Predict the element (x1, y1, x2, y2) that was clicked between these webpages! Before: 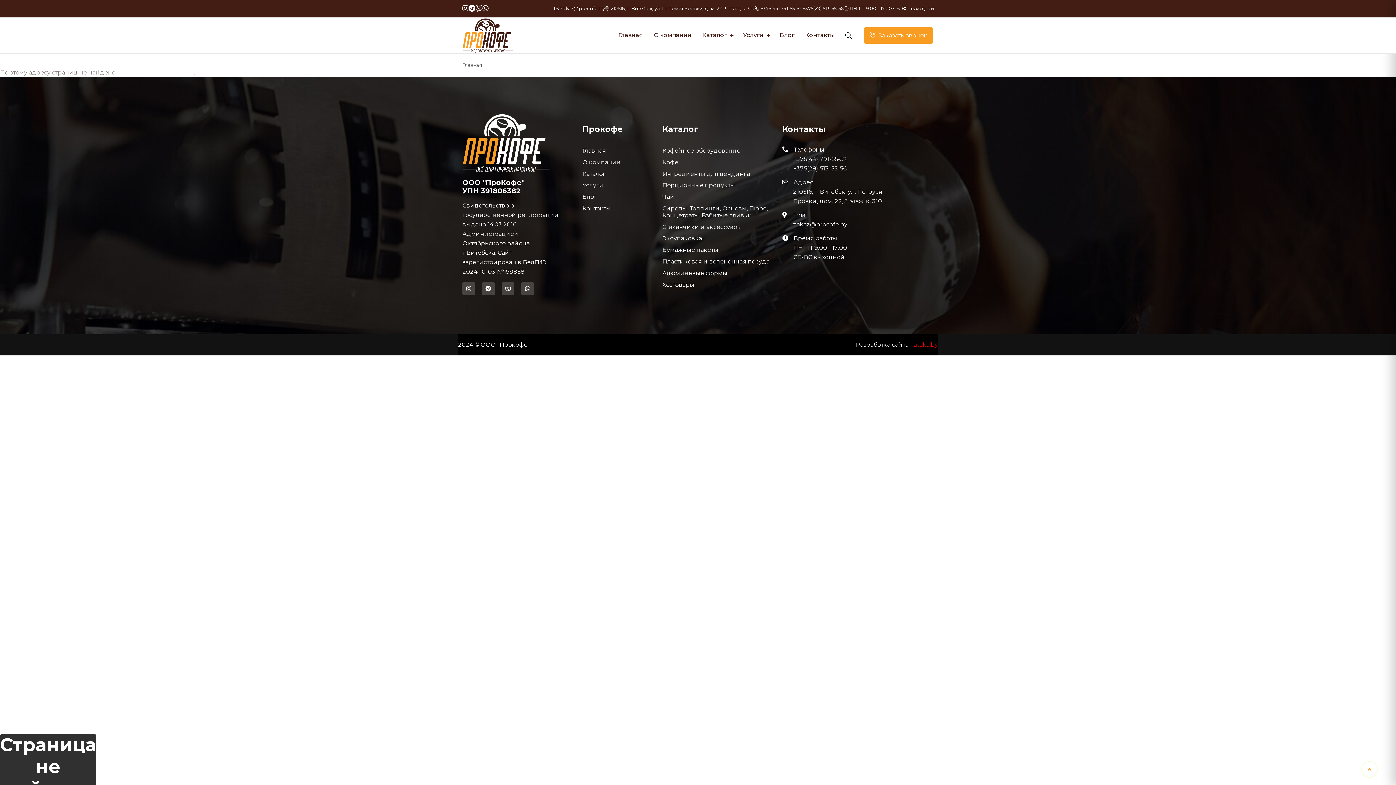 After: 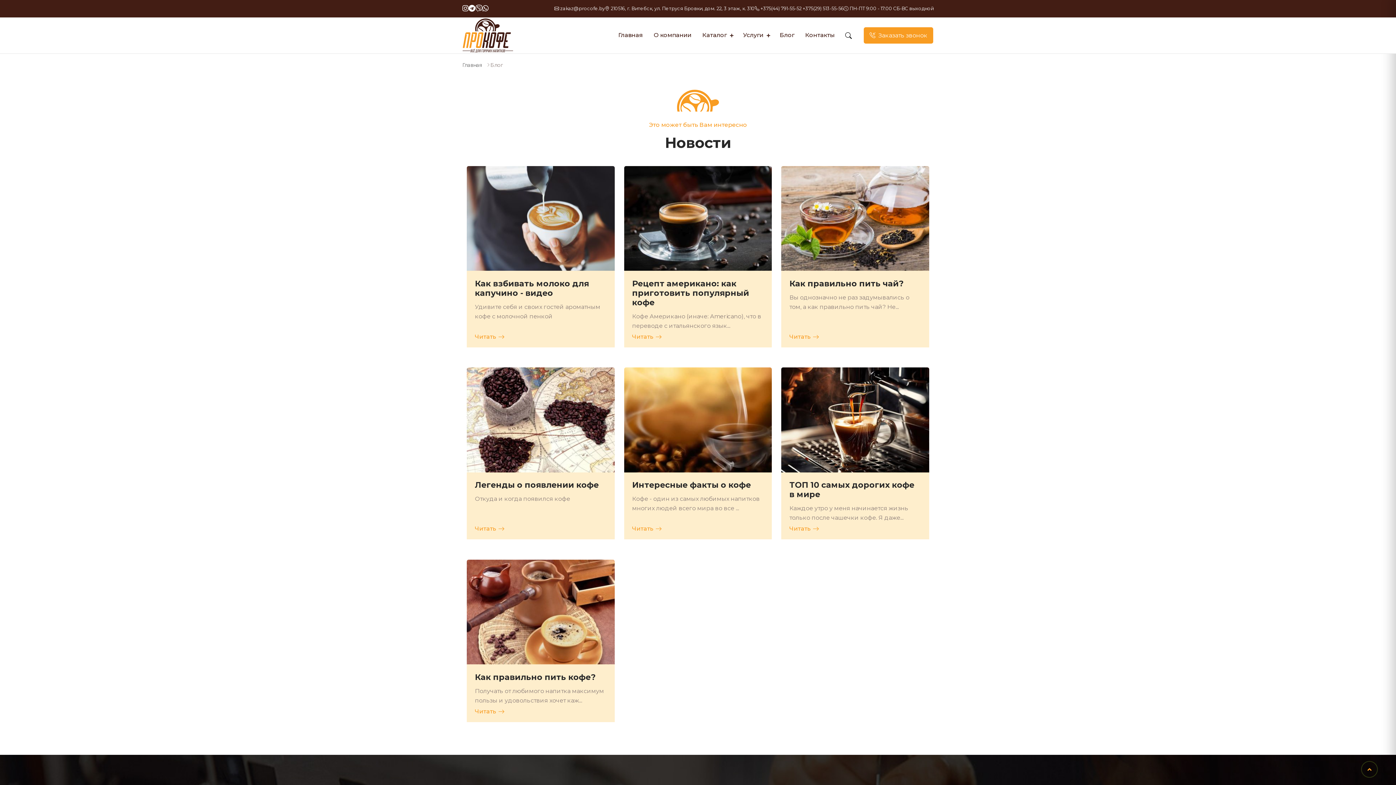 Action: bbox: (780, 30, 794, 40) label: Блог